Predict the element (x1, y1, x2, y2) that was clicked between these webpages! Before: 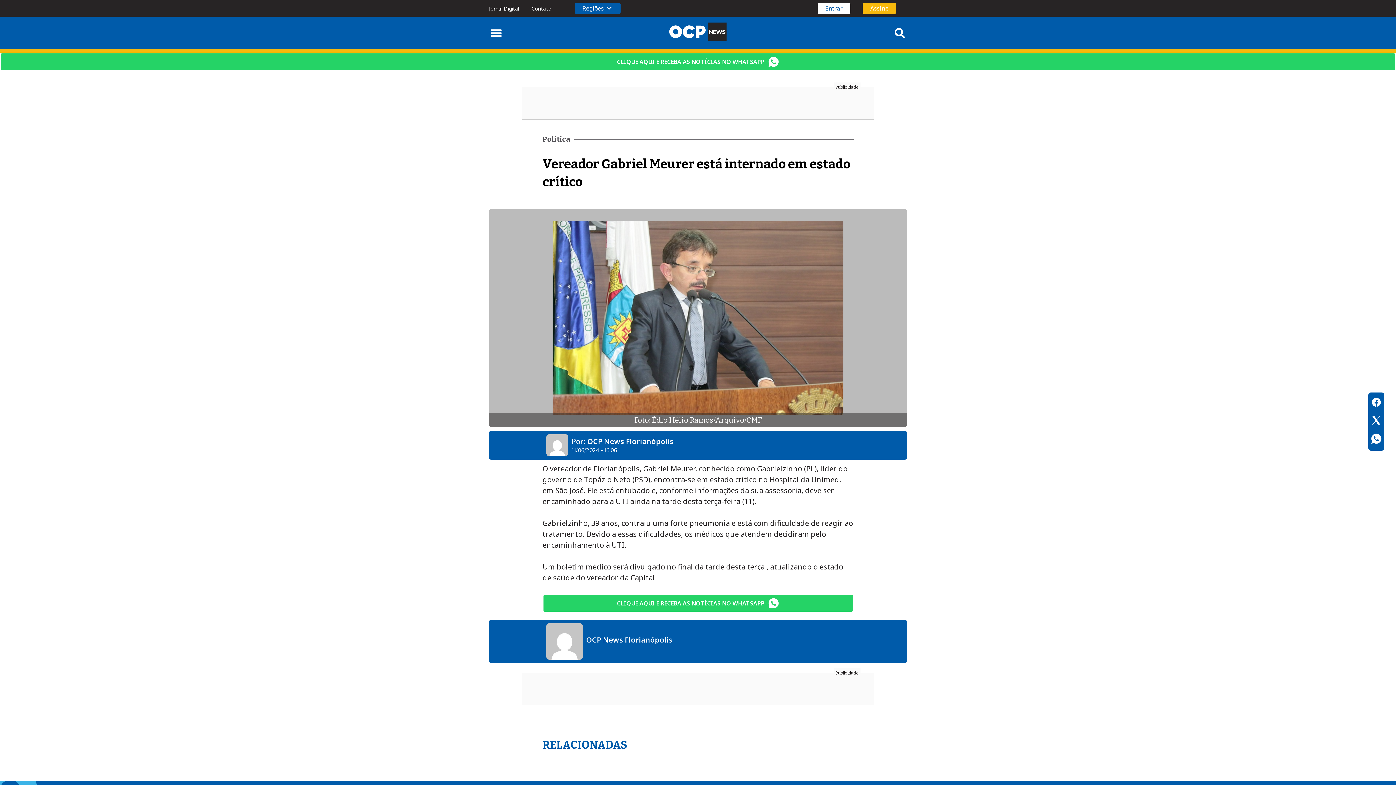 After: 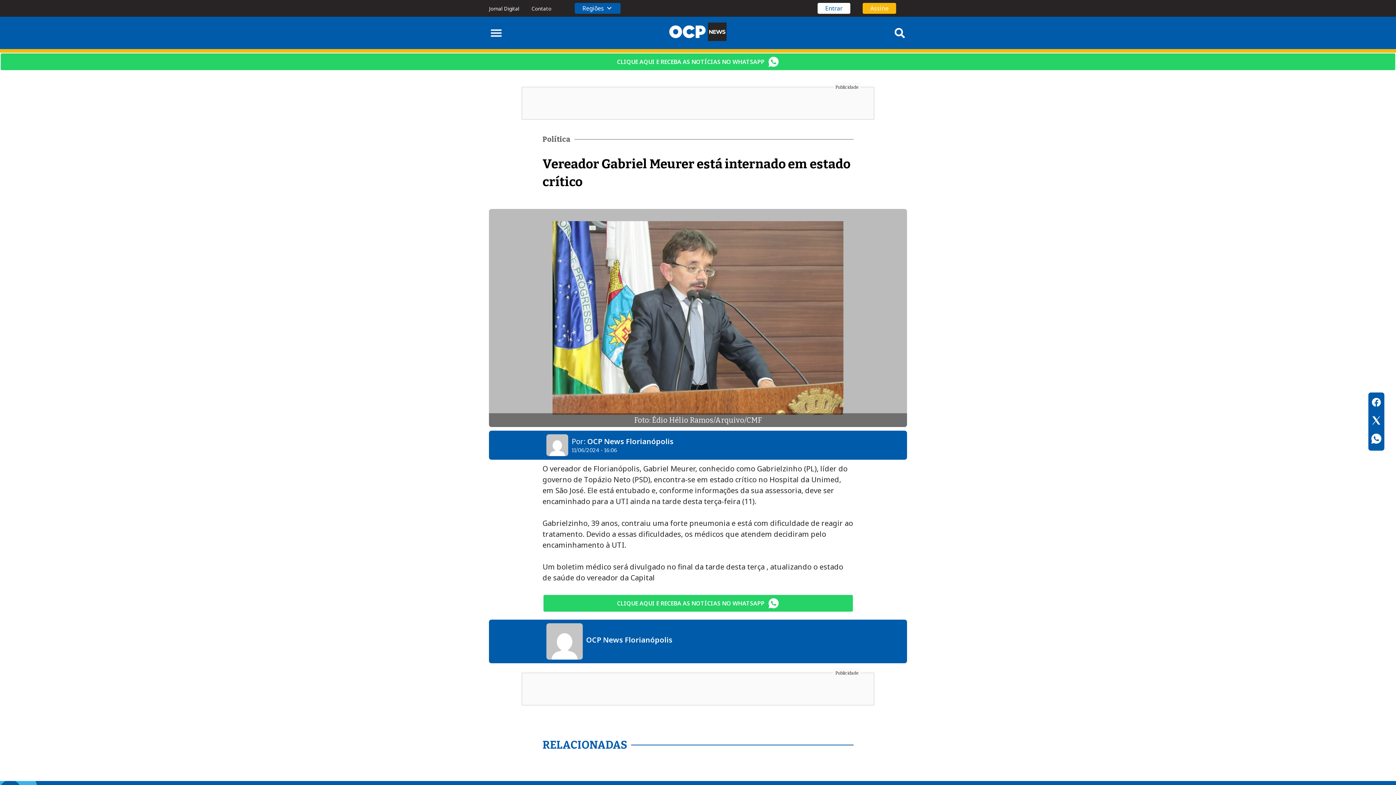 Action: label: CLIQUE AQUI E RECEBA AS NOTÍCIAS NO WHATSAPP bbox: (0, 52, 1396, 70)